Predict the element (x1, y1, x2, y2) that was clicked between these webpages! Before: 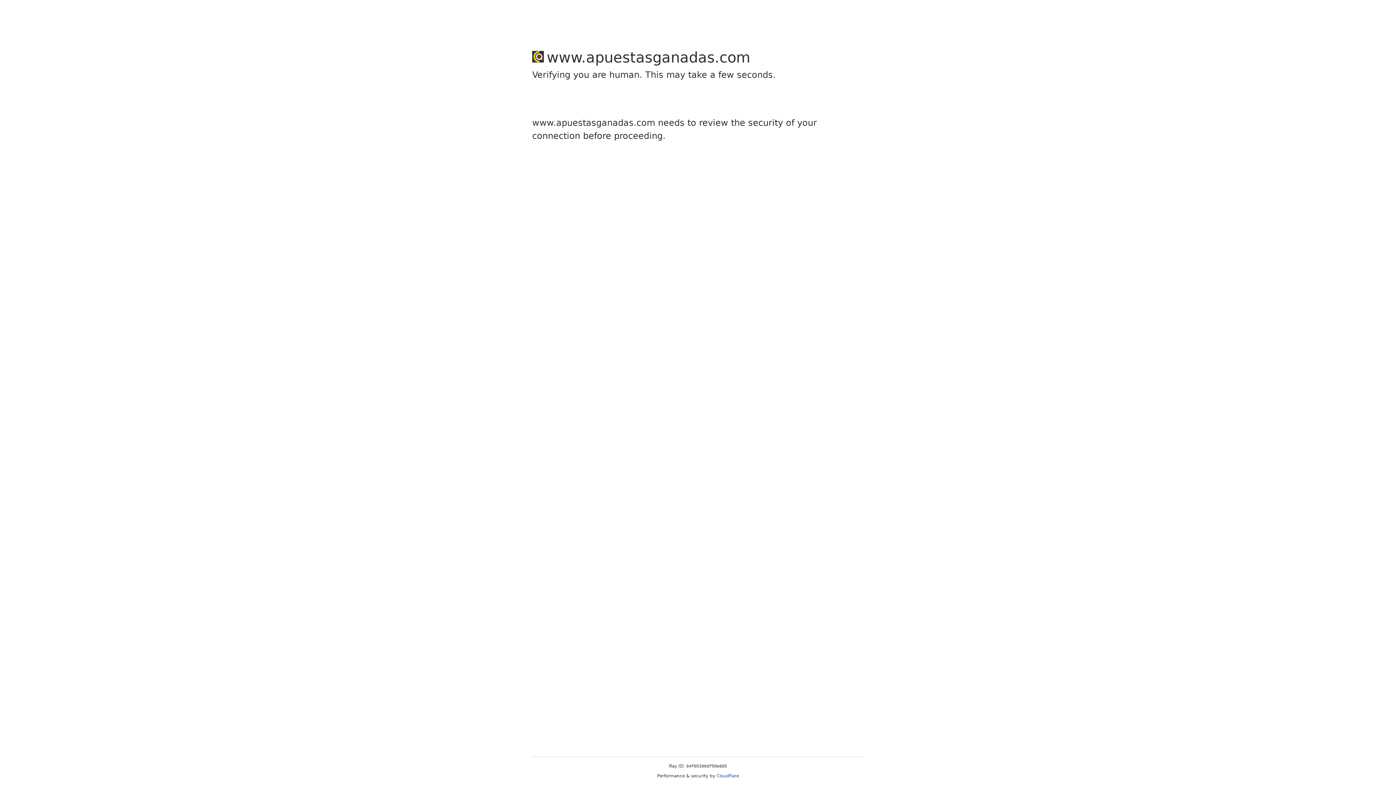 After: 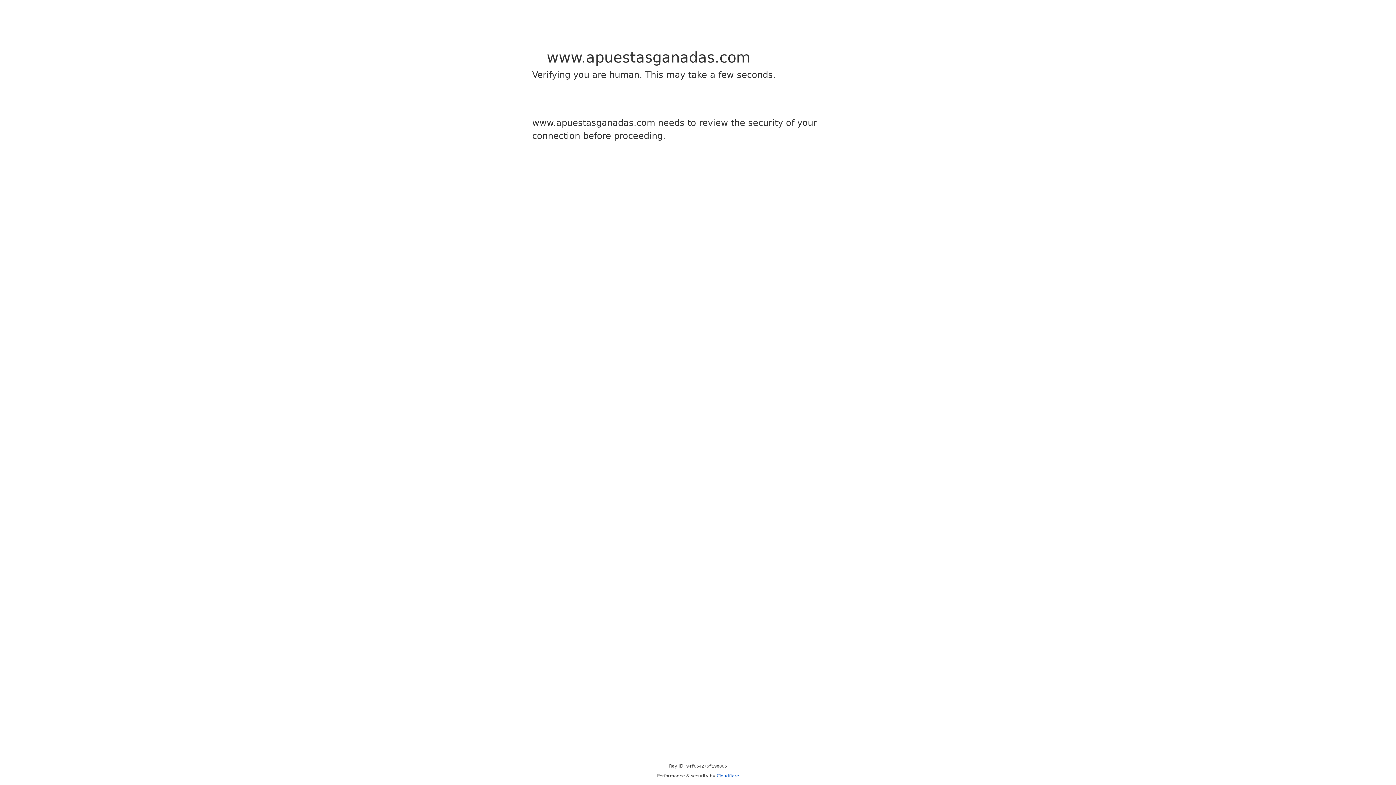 Action: label: Cloudflare bbox: (716, 773, 739, 778)